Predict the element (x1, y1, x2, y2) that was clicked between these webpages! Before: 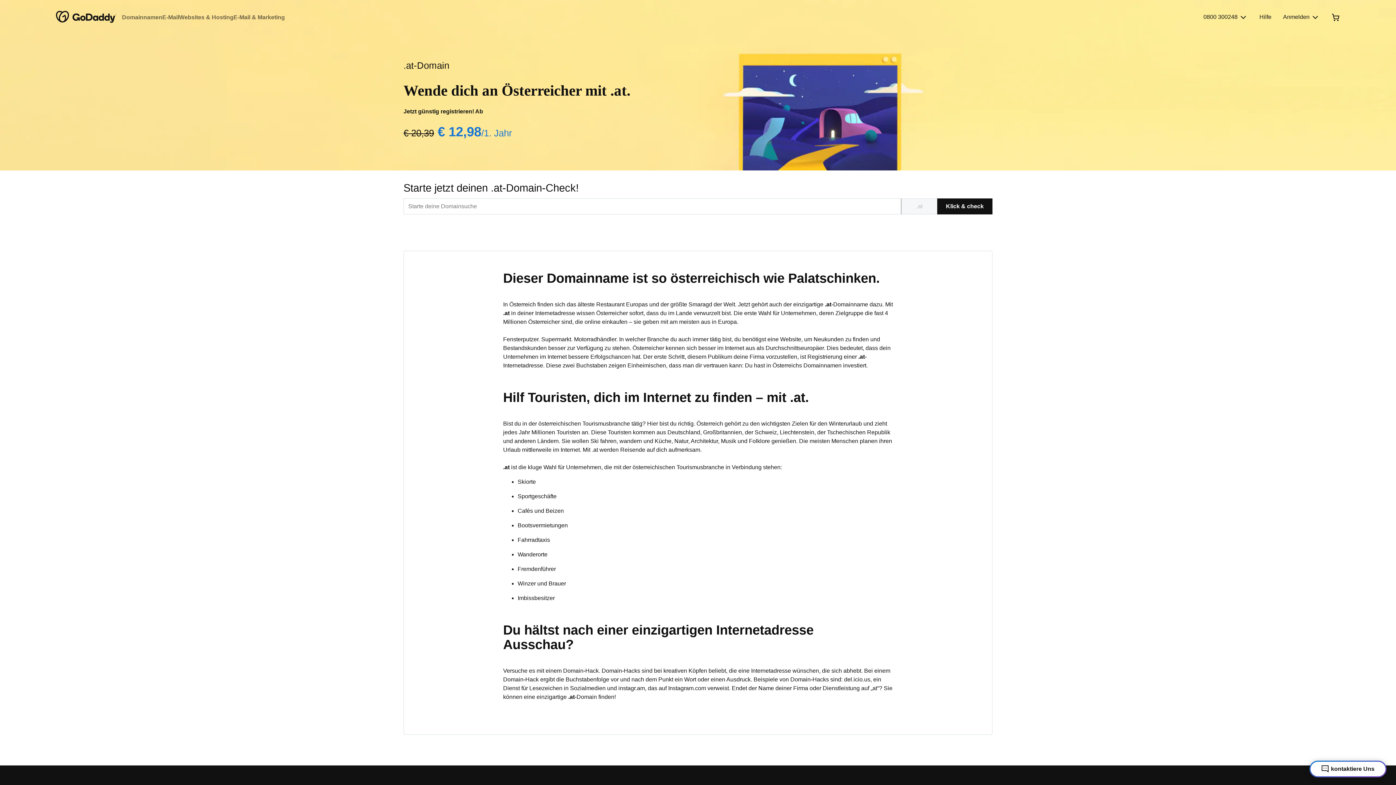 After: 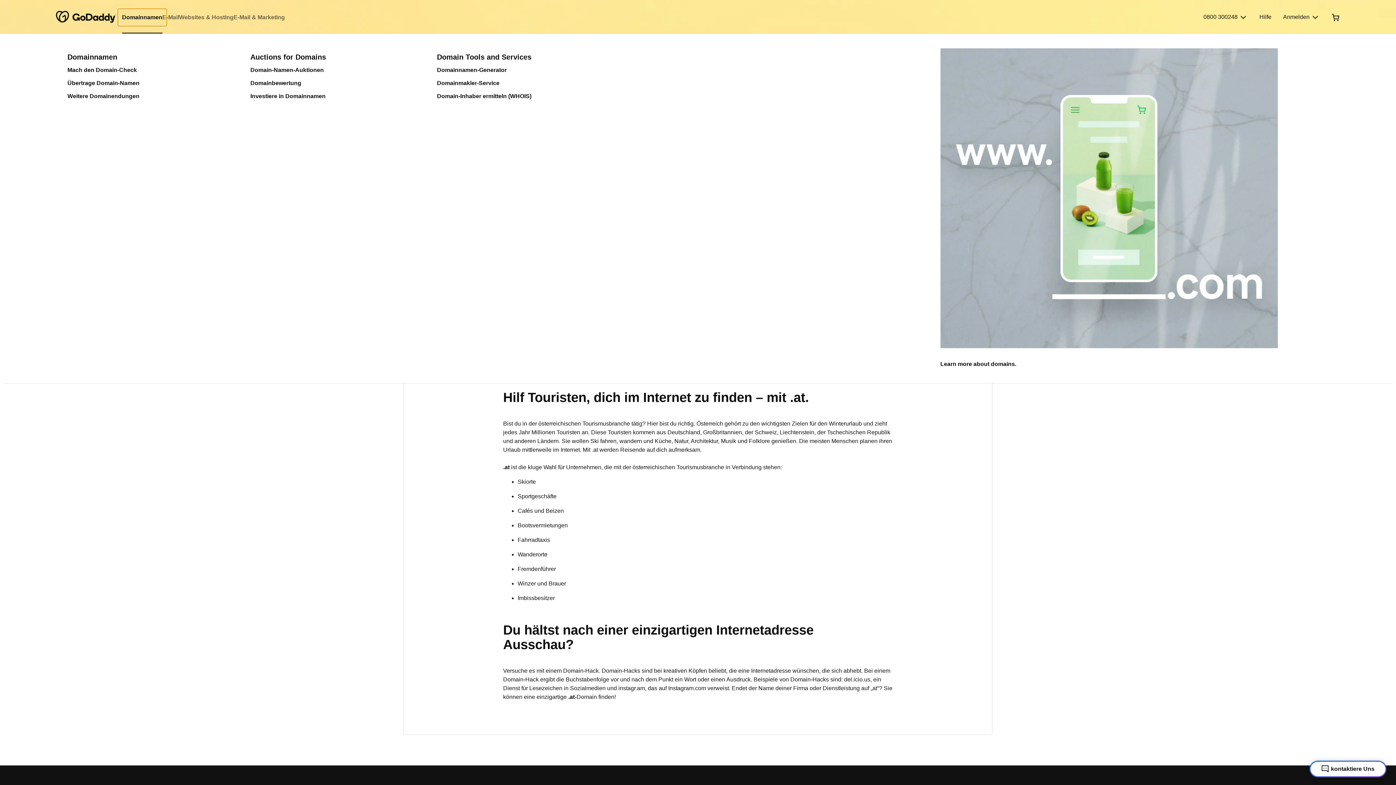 Action: bbox: (122, 13, 162, 21) label: Domainnamen